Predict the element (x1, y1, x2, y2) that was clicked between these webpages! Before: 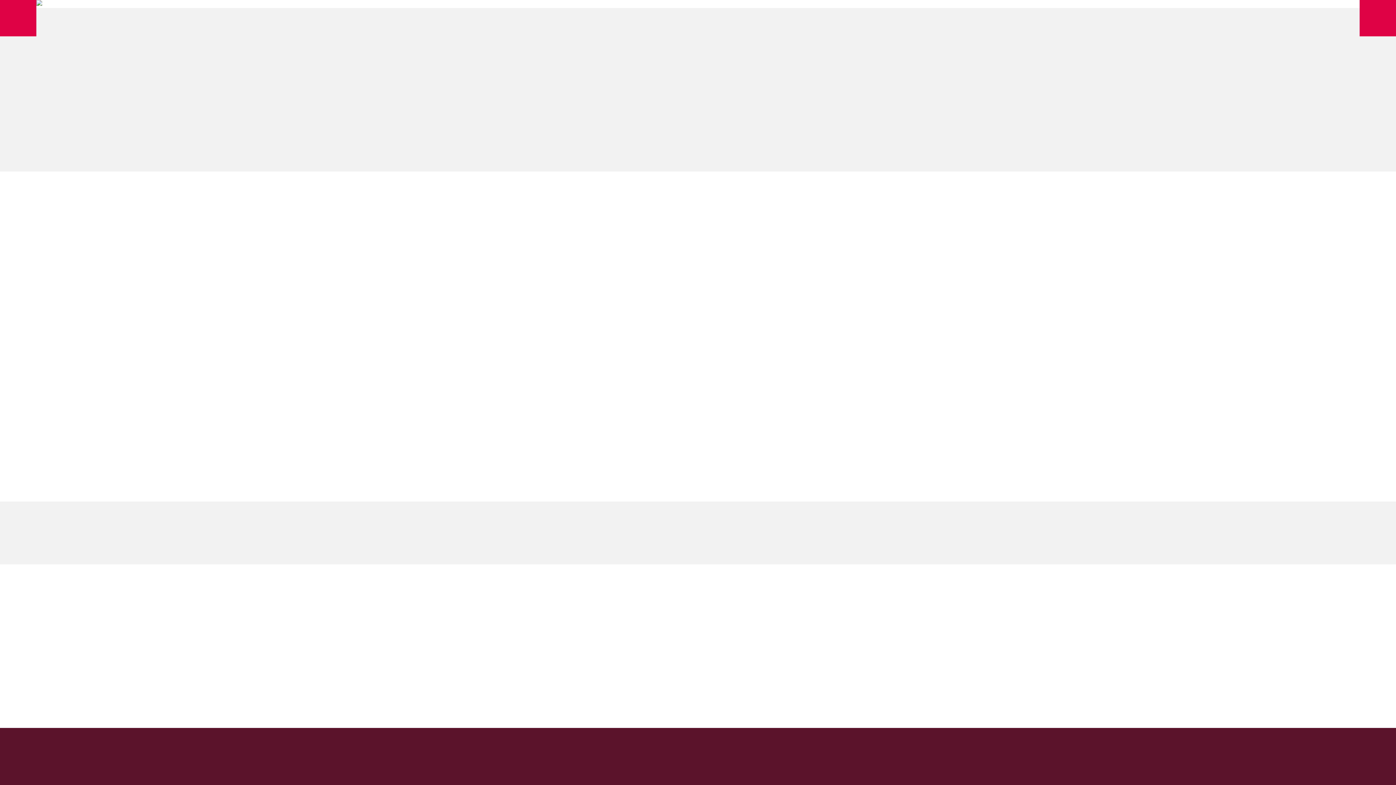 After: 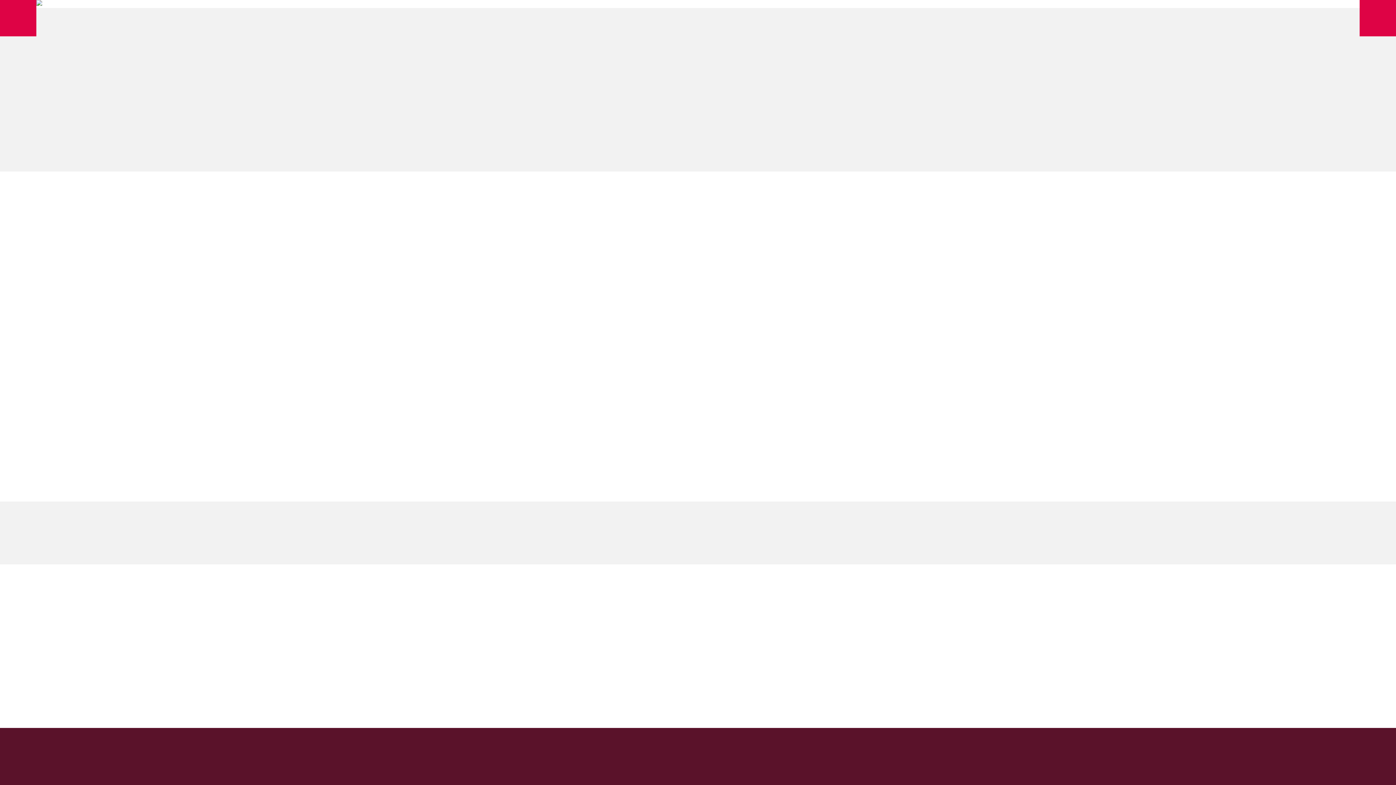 Action: bbox: (248, 764, 286, 775)